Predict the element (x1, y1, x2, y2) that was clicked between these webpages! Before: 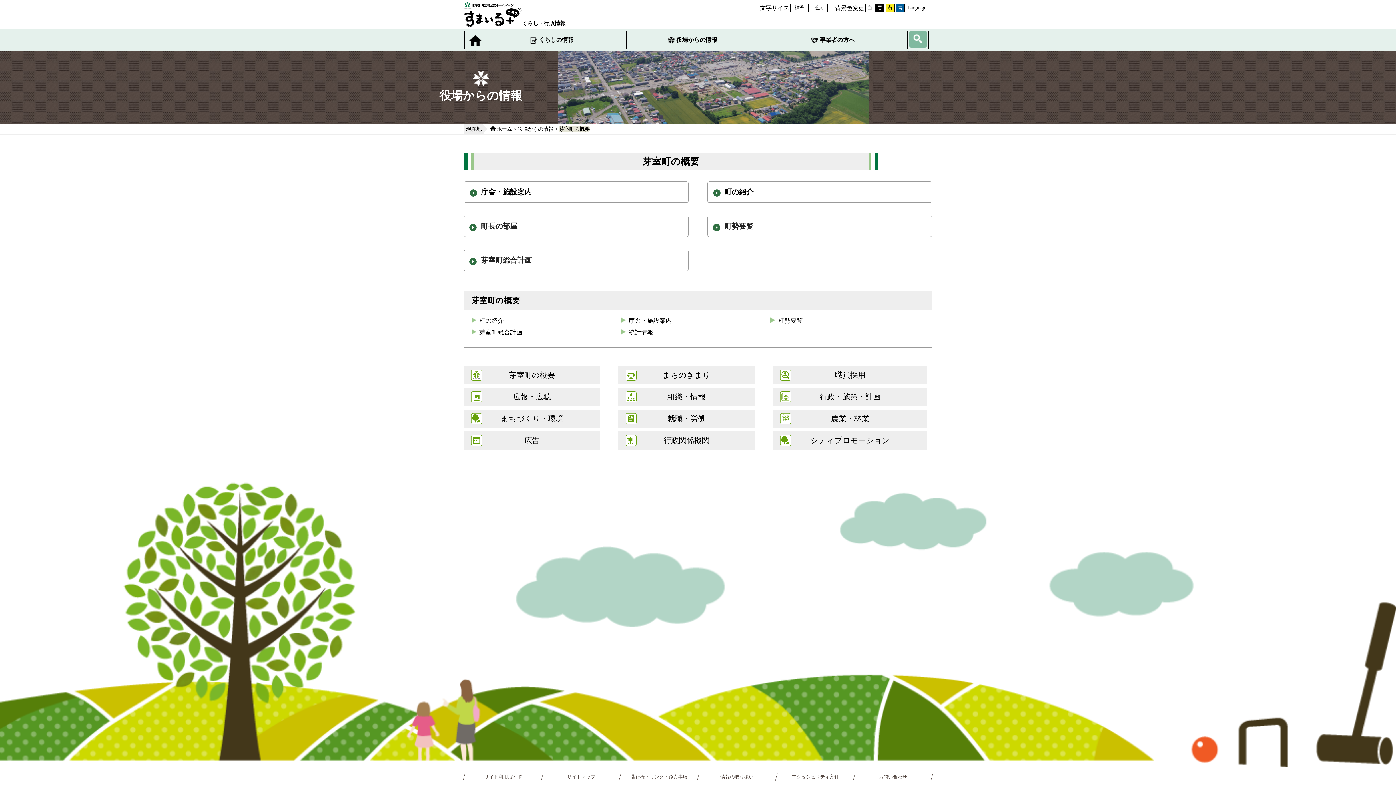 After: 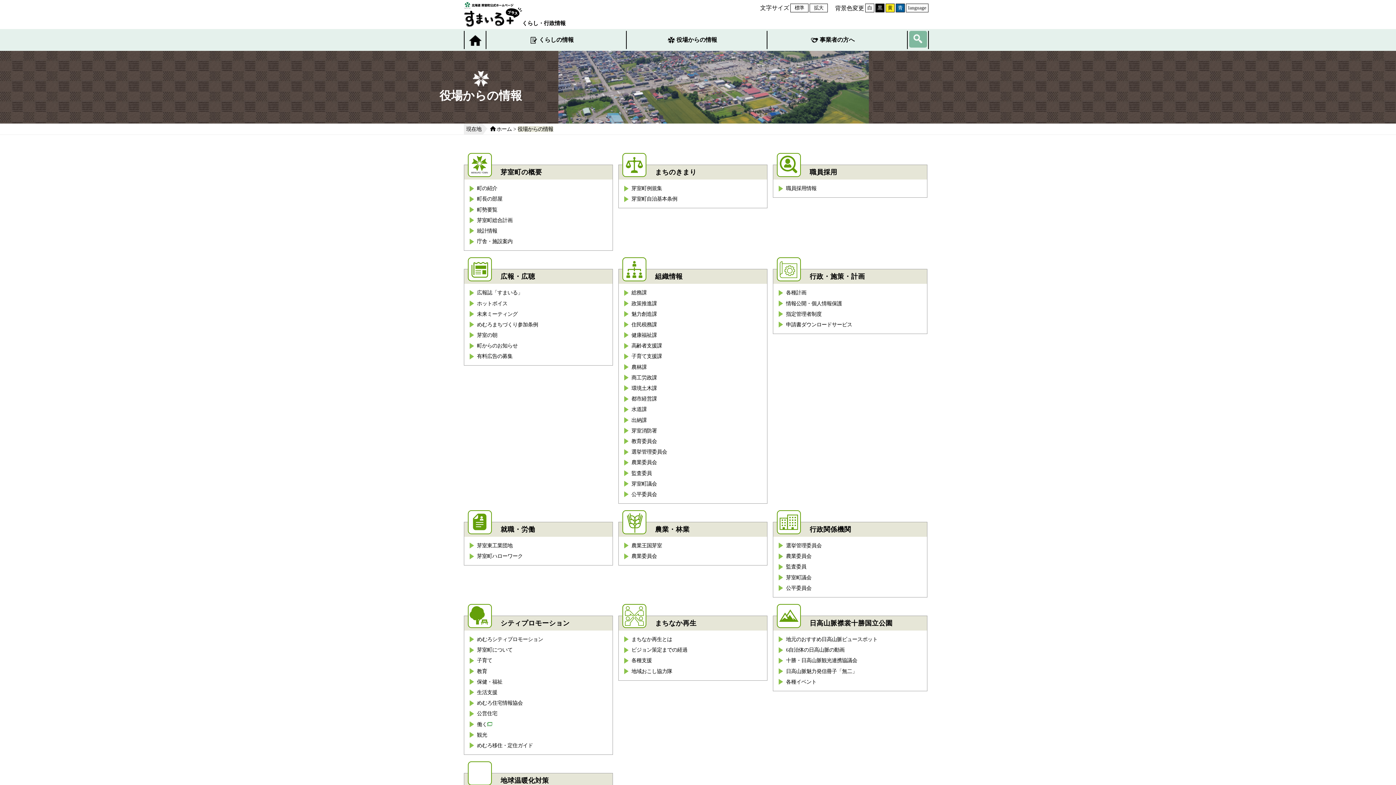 Action: label: 役場からの情報 bbox: (517, 126, 553, 132)